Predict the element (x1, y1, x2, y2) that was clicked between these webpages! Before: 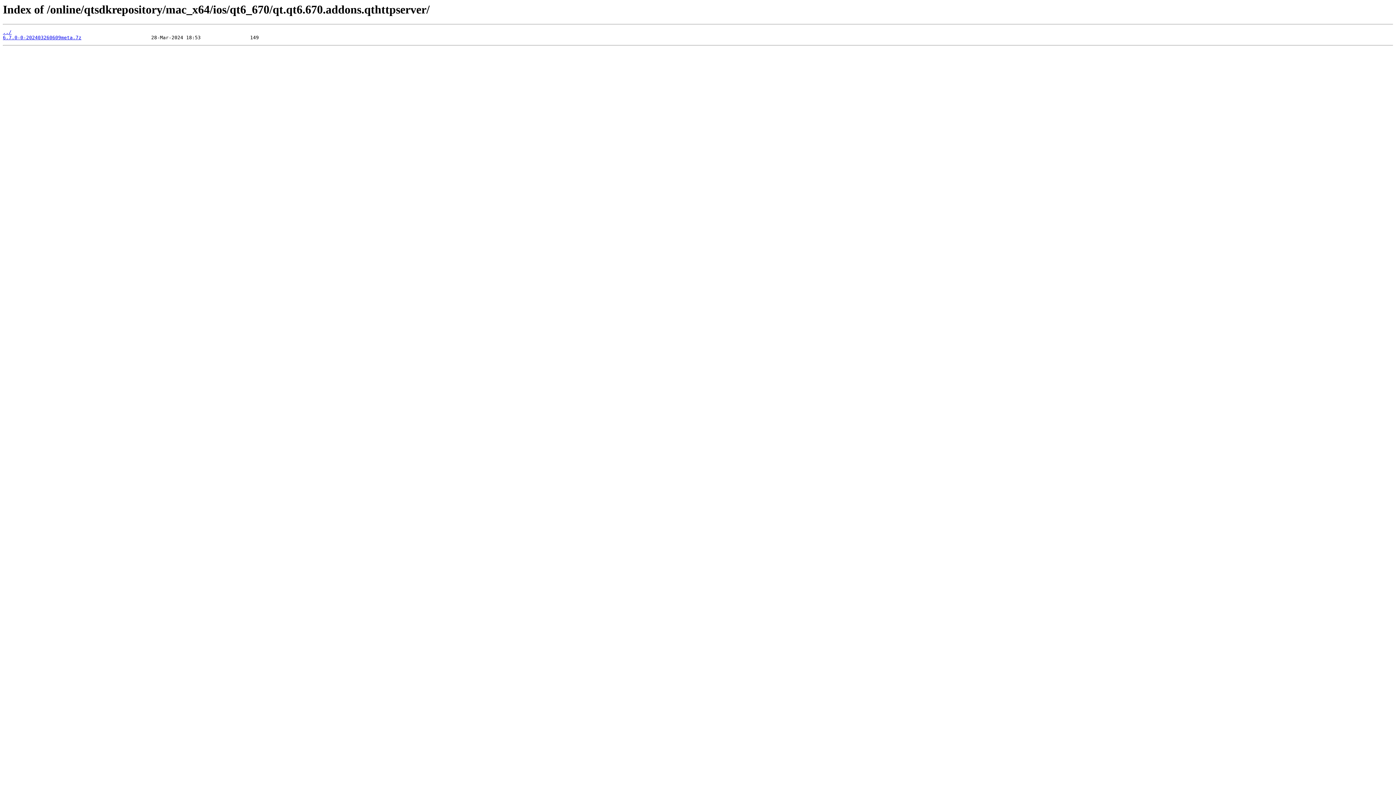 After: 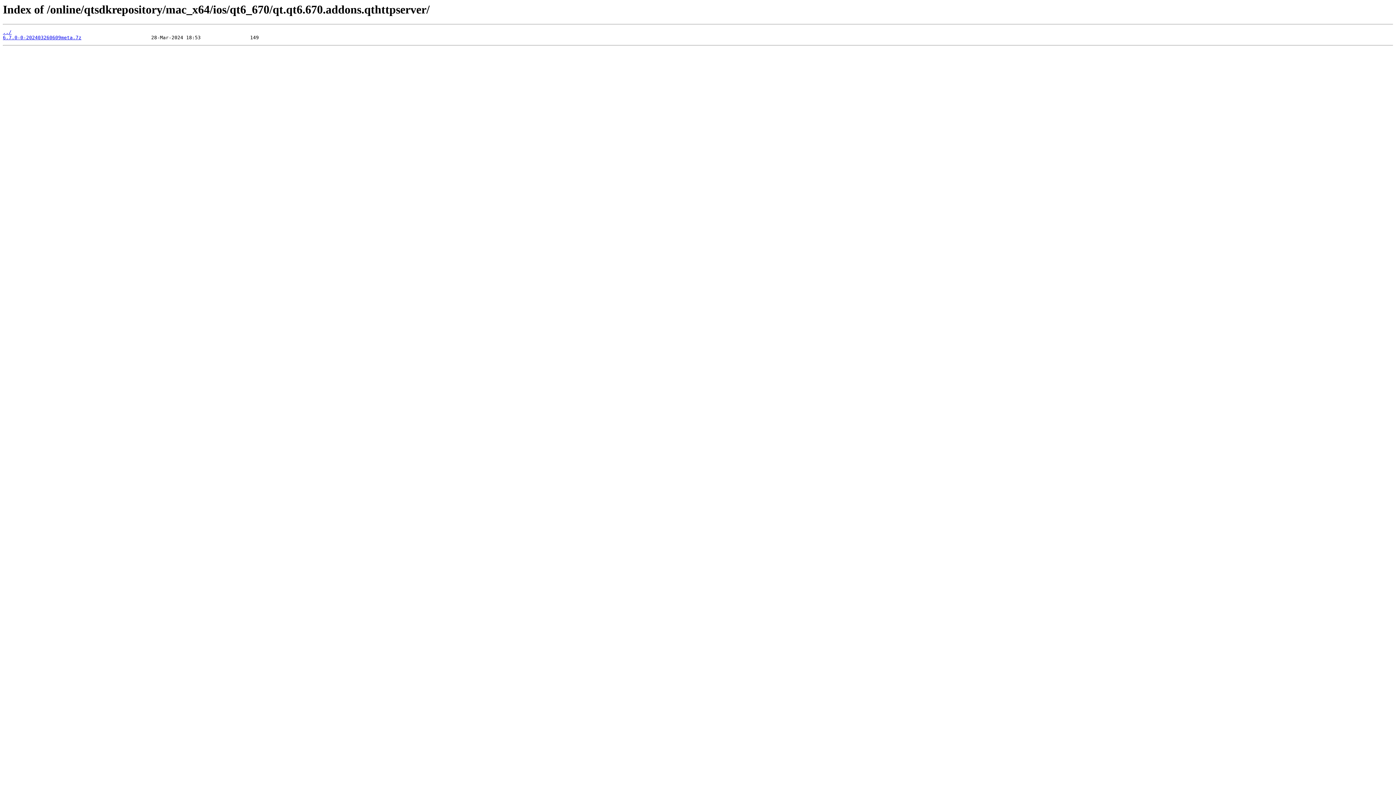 Action: label: 6.7.0-0-202403260609meta.7z bbox: (2, 35, 81, 40)